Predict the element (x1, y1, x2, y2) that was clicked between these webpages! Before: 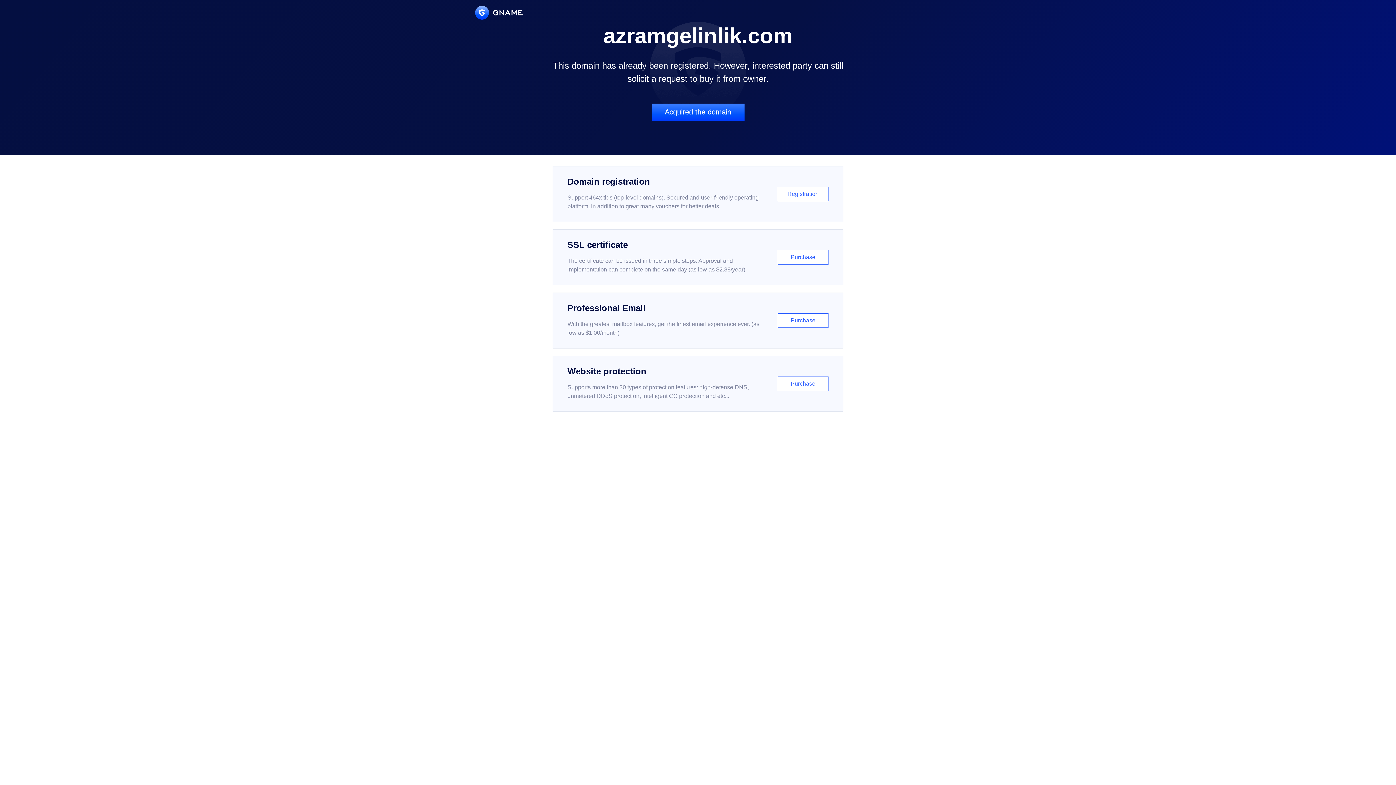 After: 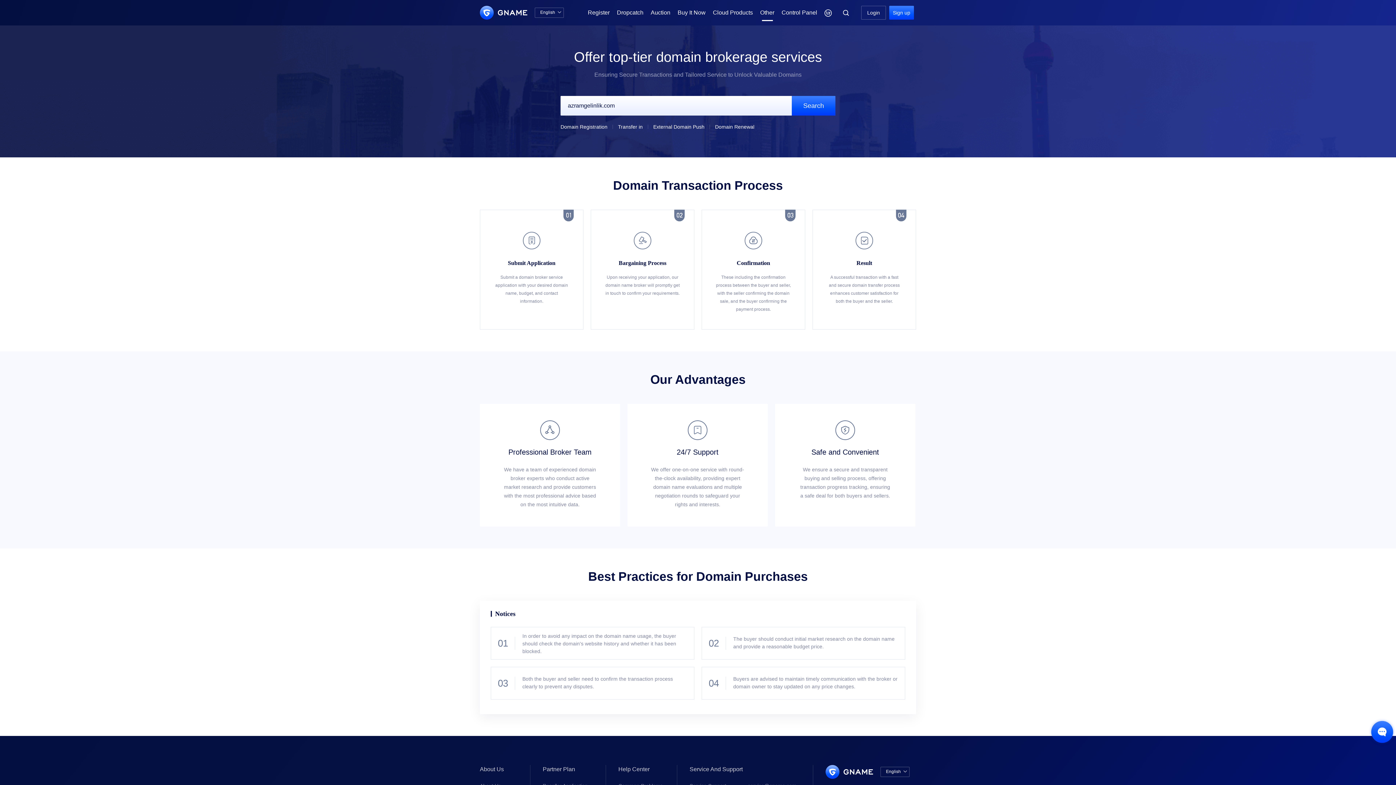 Action: bbox: (651, 103, 744, 121) label: Acquired the domain